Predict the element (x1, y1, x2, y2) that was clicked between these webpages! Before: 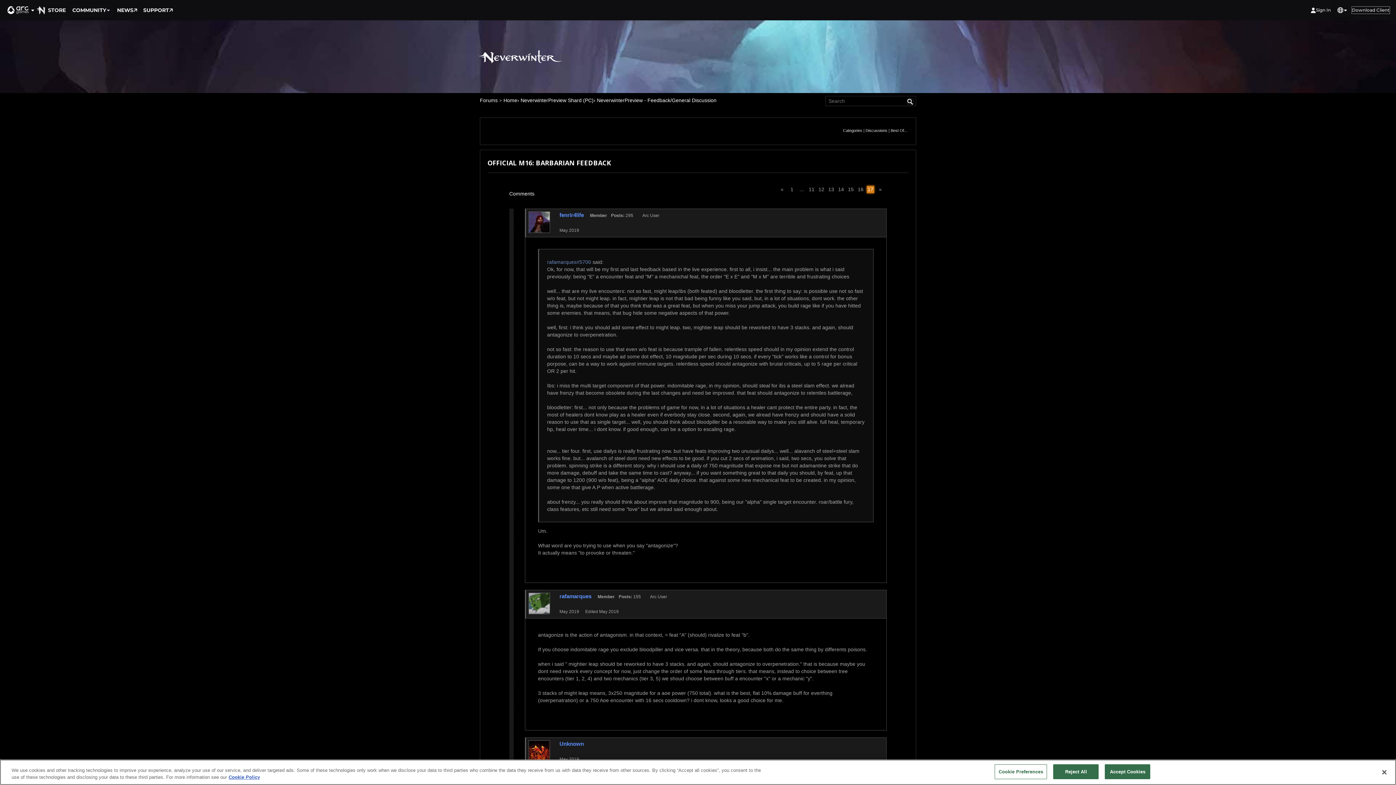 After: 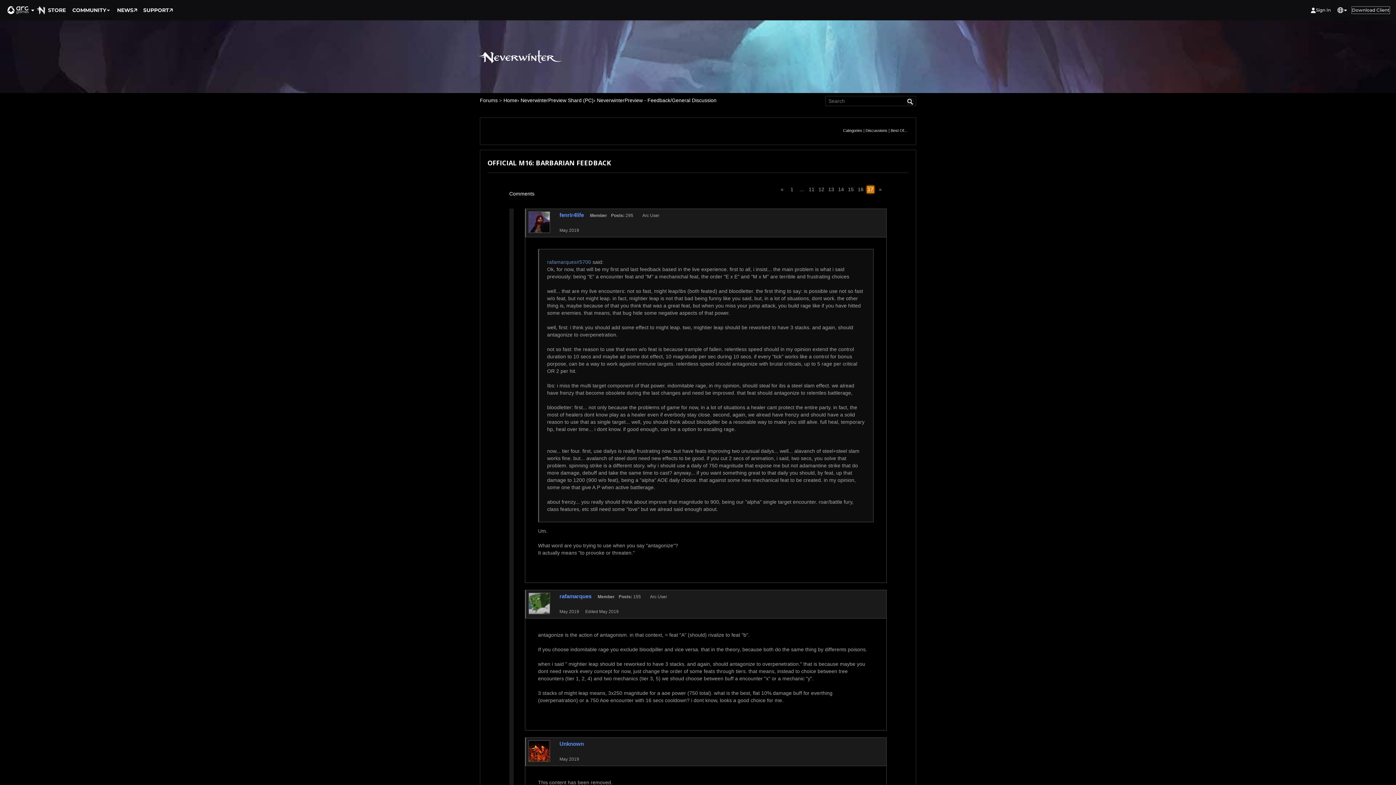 Action: label: Reject All bbox: (1053, 764, 1099, 779)